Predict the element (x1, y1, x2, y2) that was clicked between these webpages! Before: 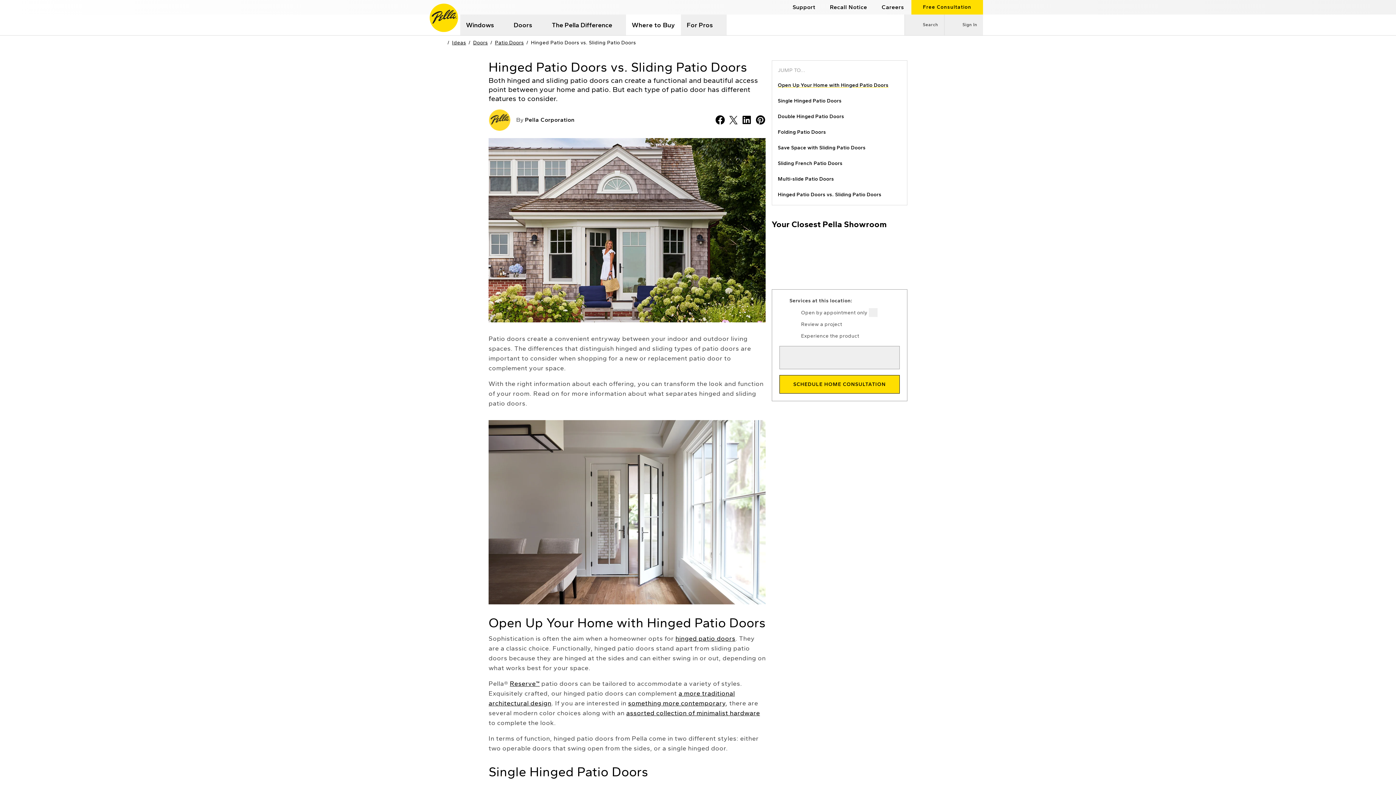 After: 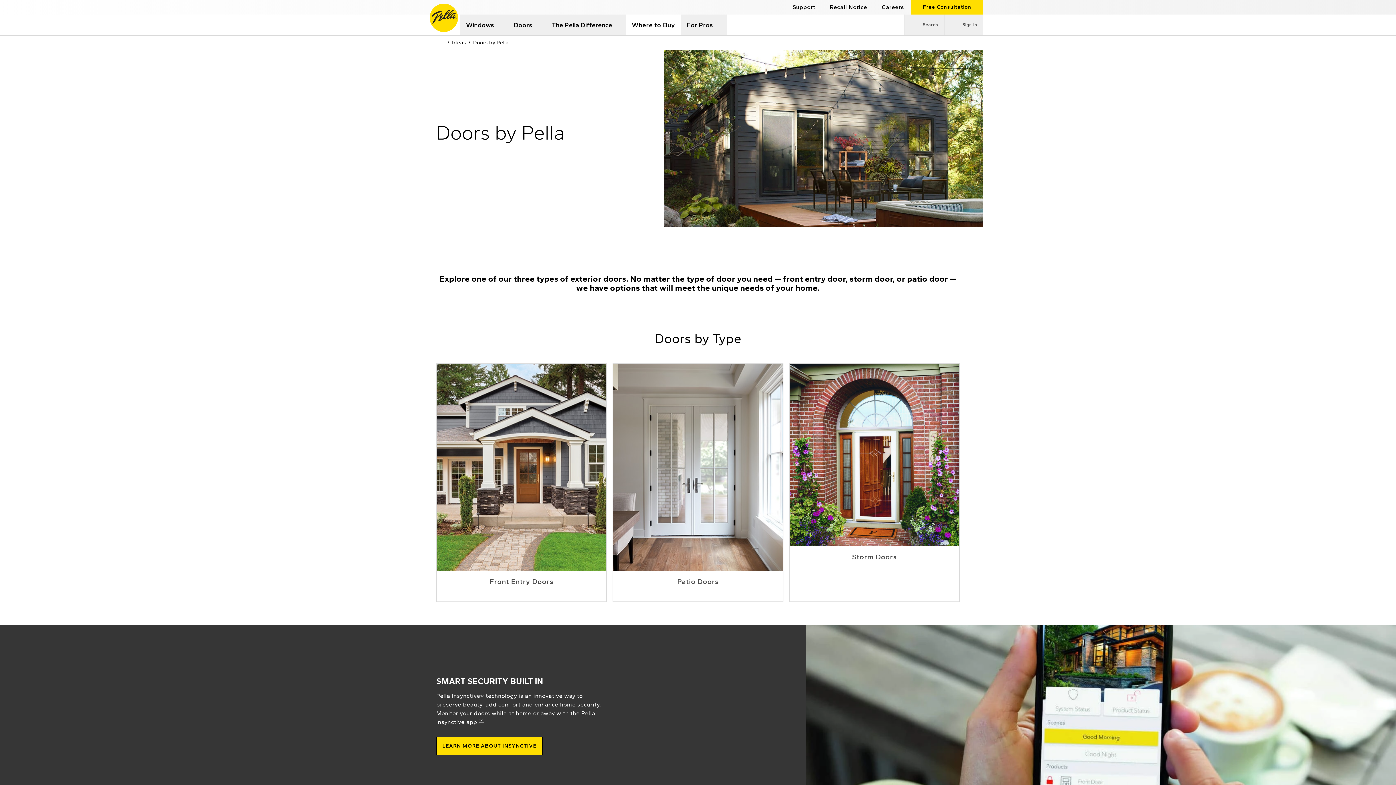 Action: label: Doors bbox: (473, 39, 488, 45)